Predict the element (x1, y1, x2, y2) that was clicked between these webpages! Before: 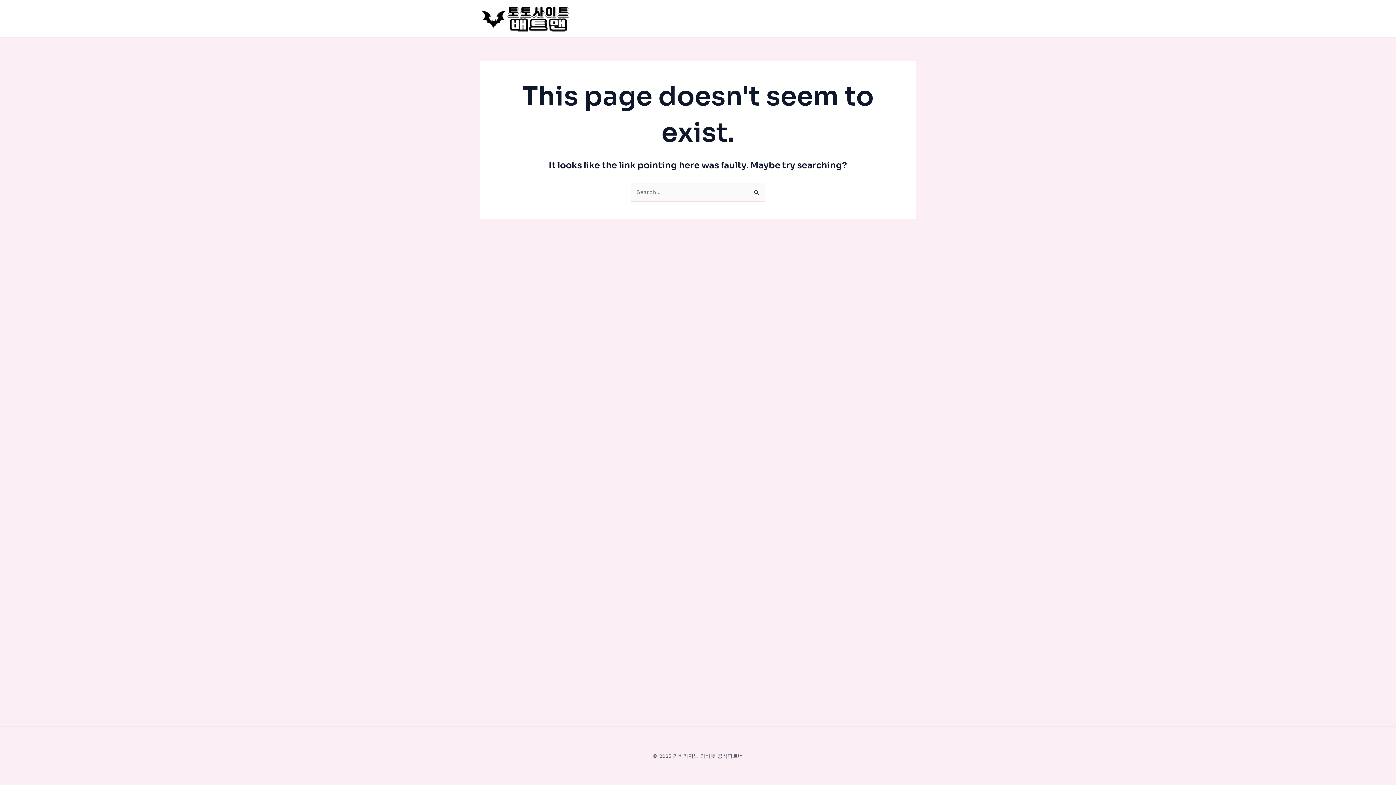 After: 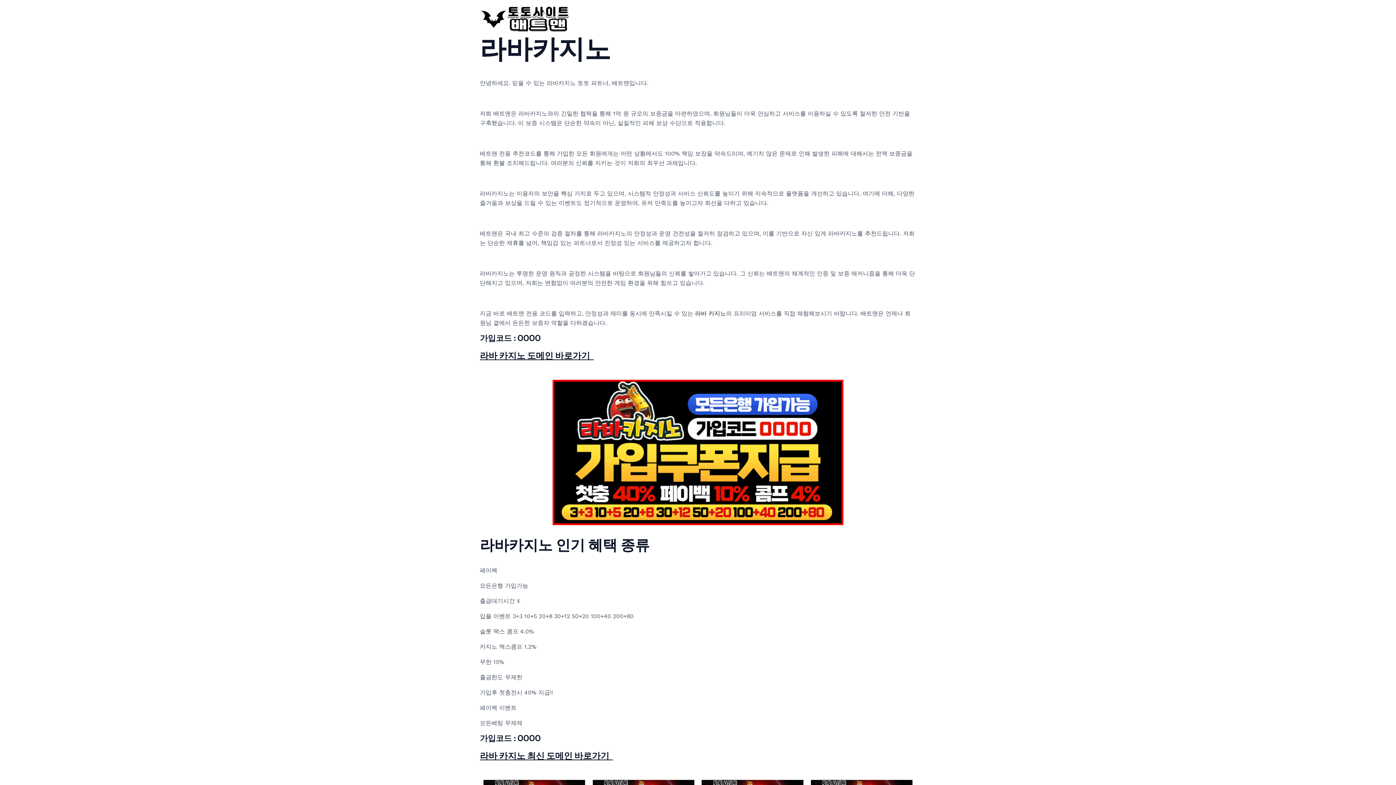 Action: bbox: (480, 14, 570, 21)